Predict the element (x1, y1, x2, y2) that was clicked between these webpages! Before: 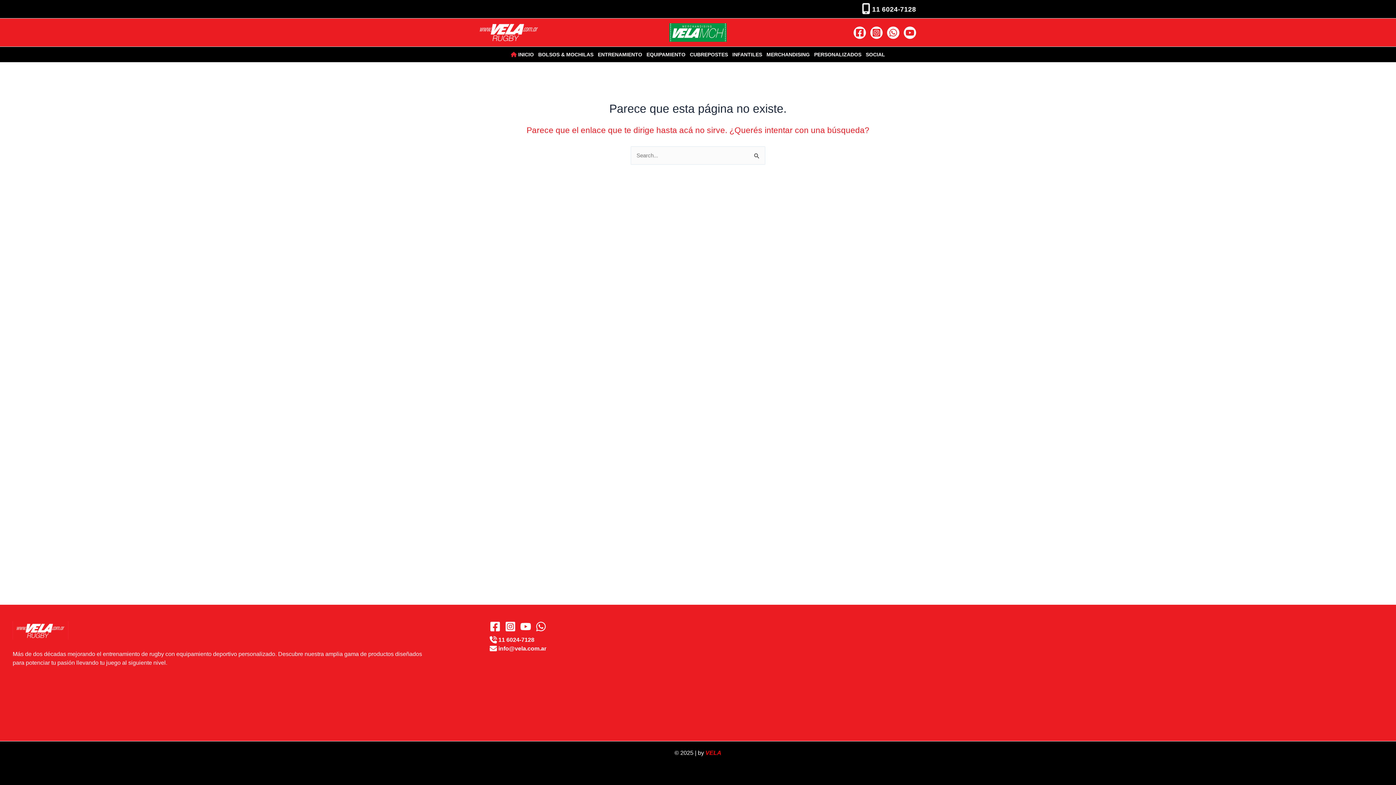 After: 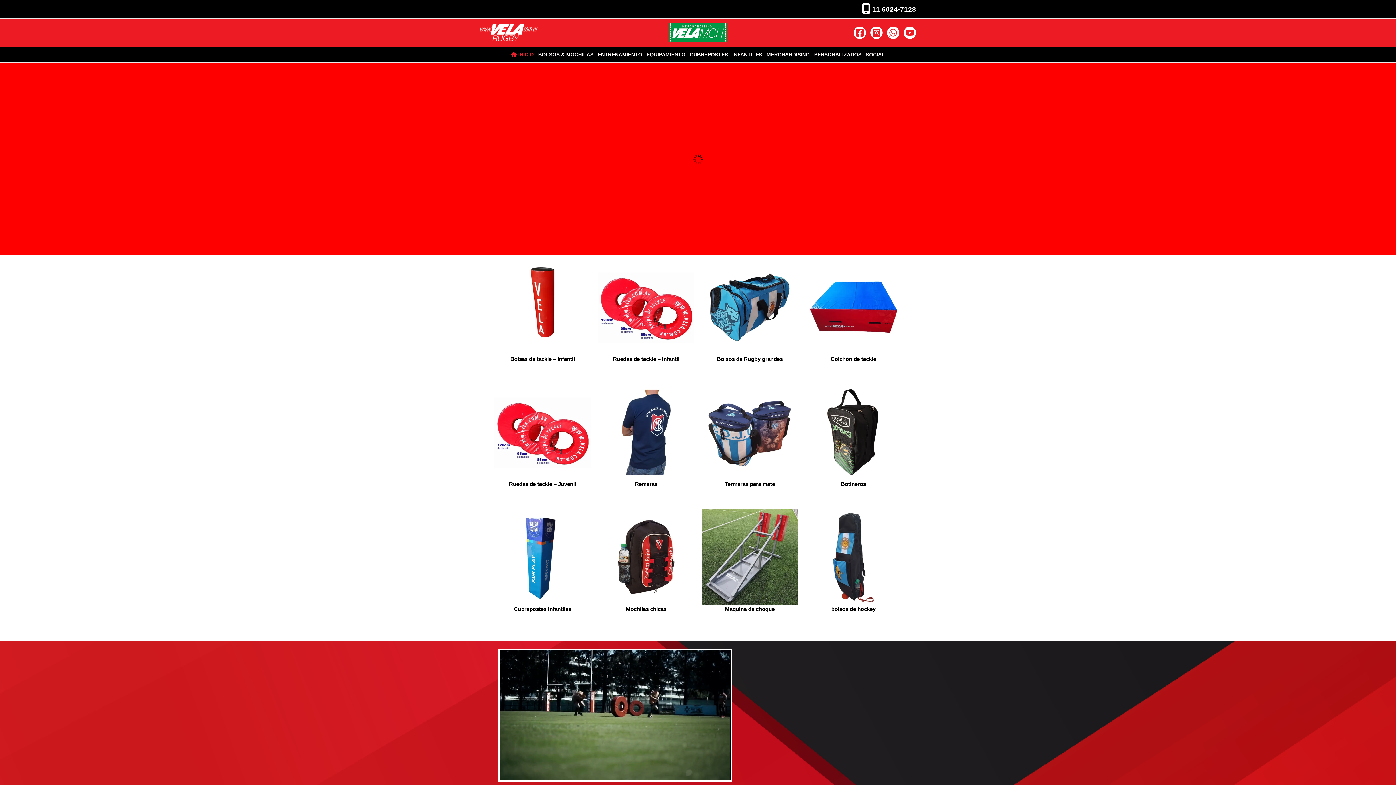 Action: bbox: (480, 28, 538, 35)